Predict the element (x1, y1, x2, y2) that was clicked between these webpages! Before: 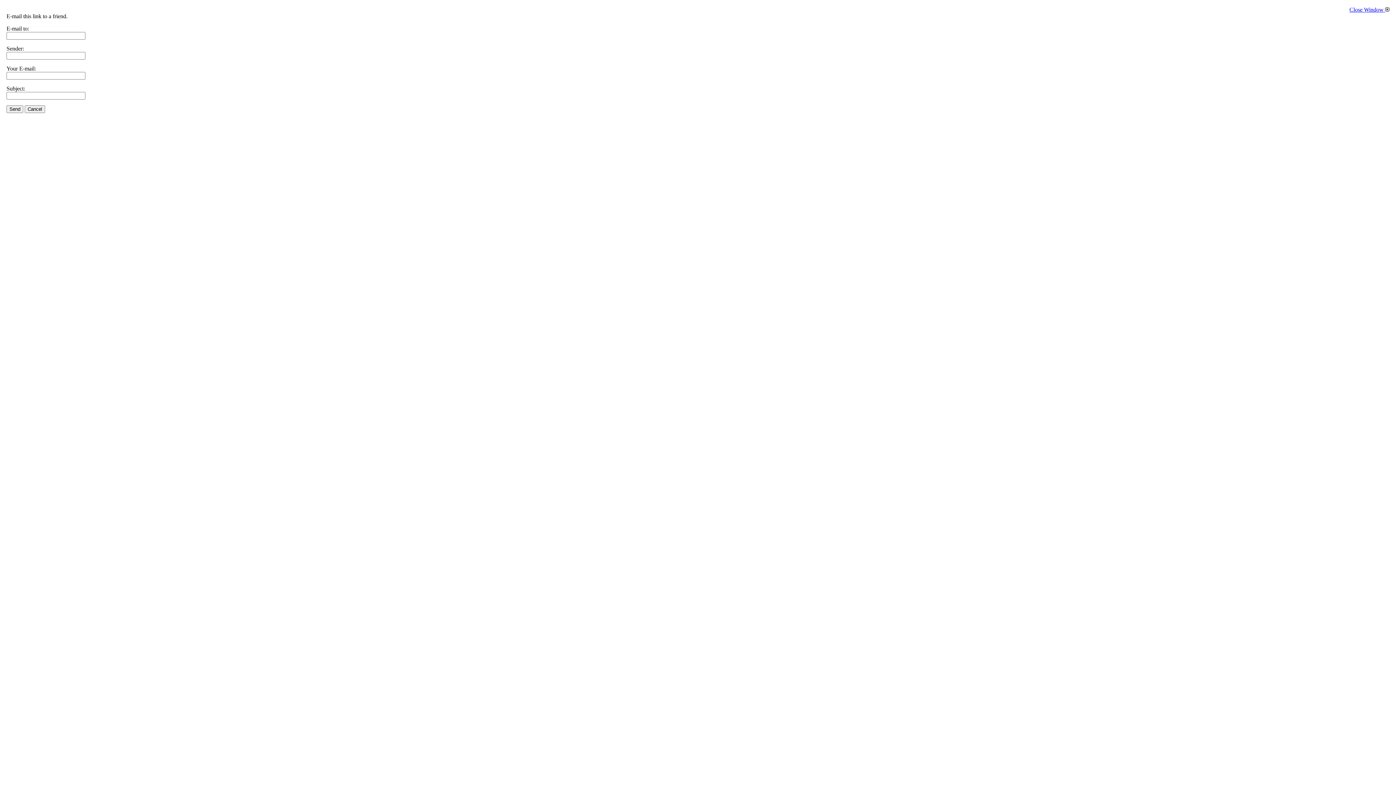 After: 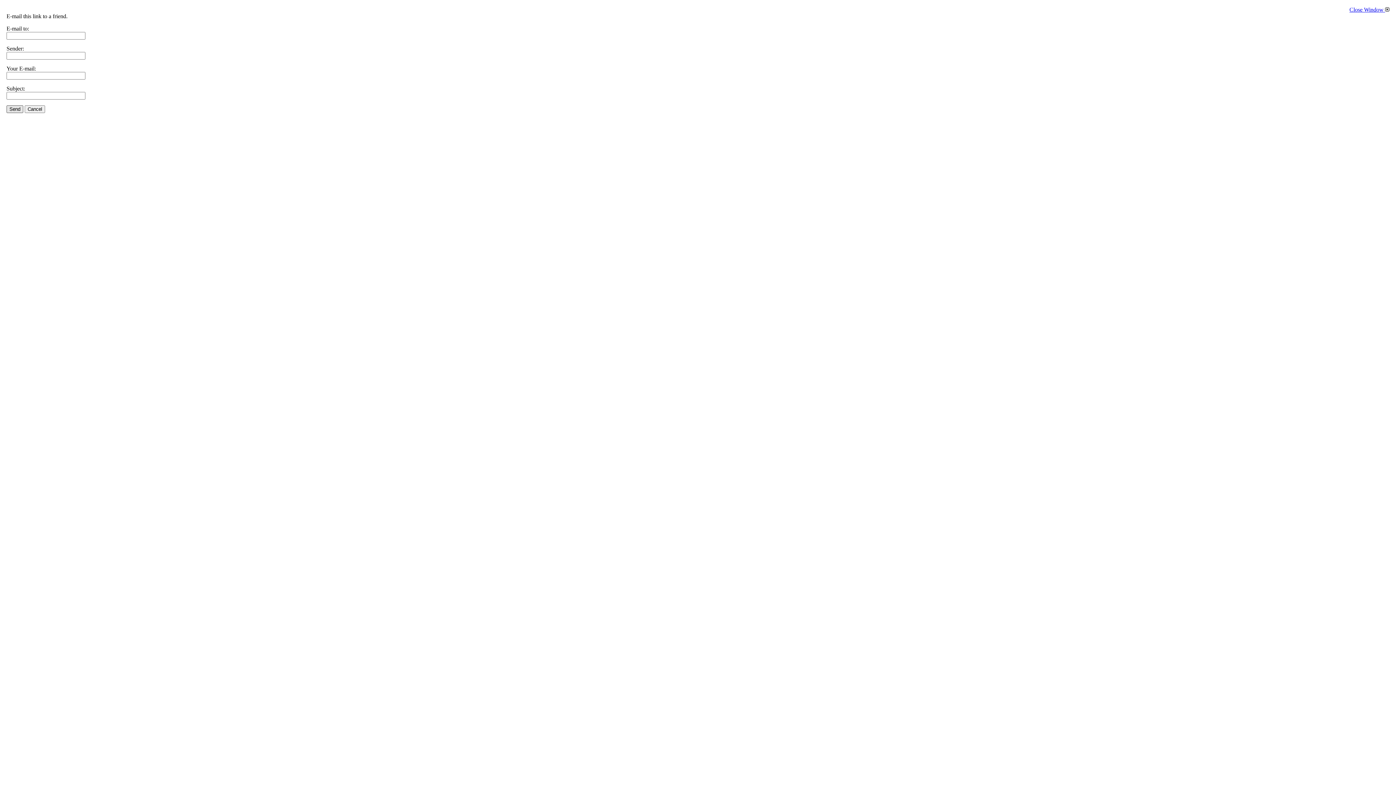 Action: label: Send bbox: (6, 105, 23, 113)